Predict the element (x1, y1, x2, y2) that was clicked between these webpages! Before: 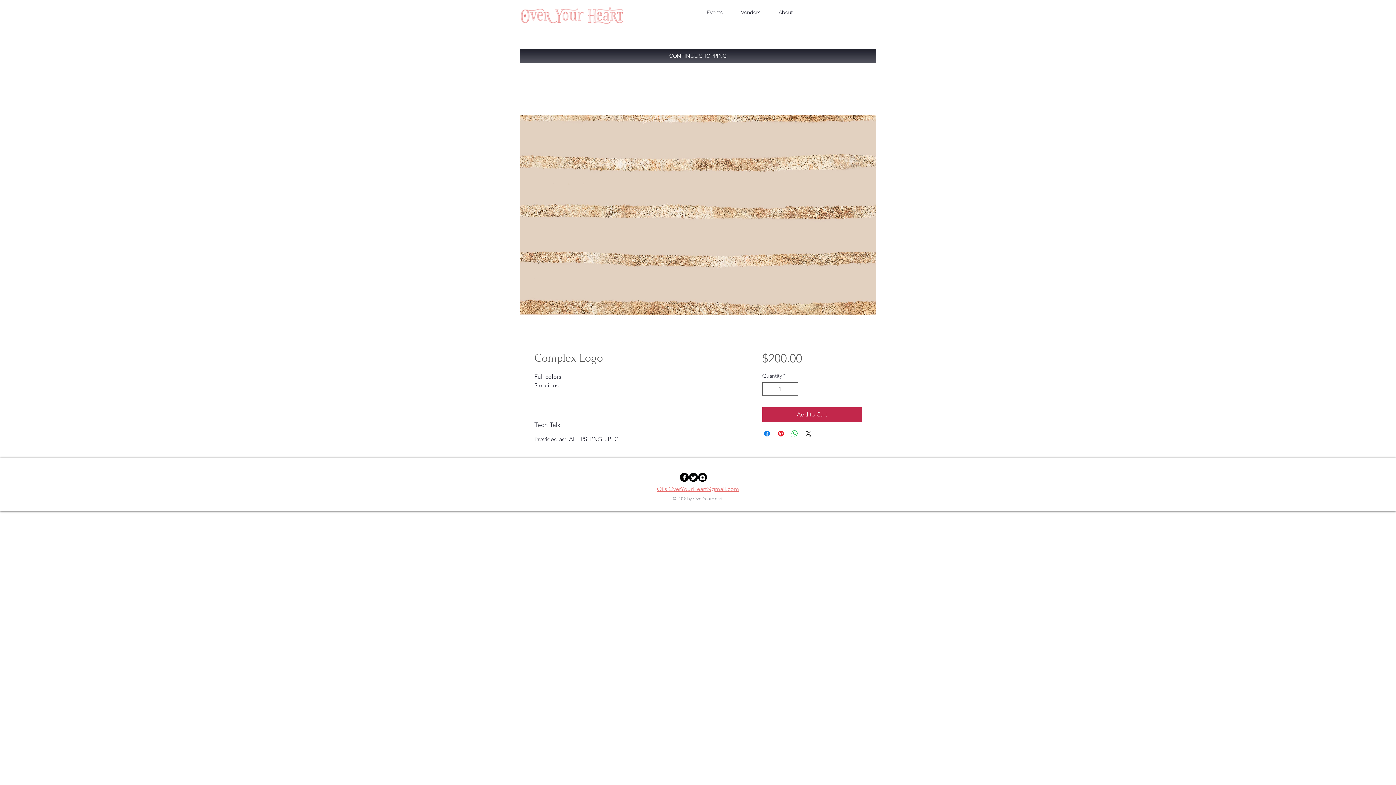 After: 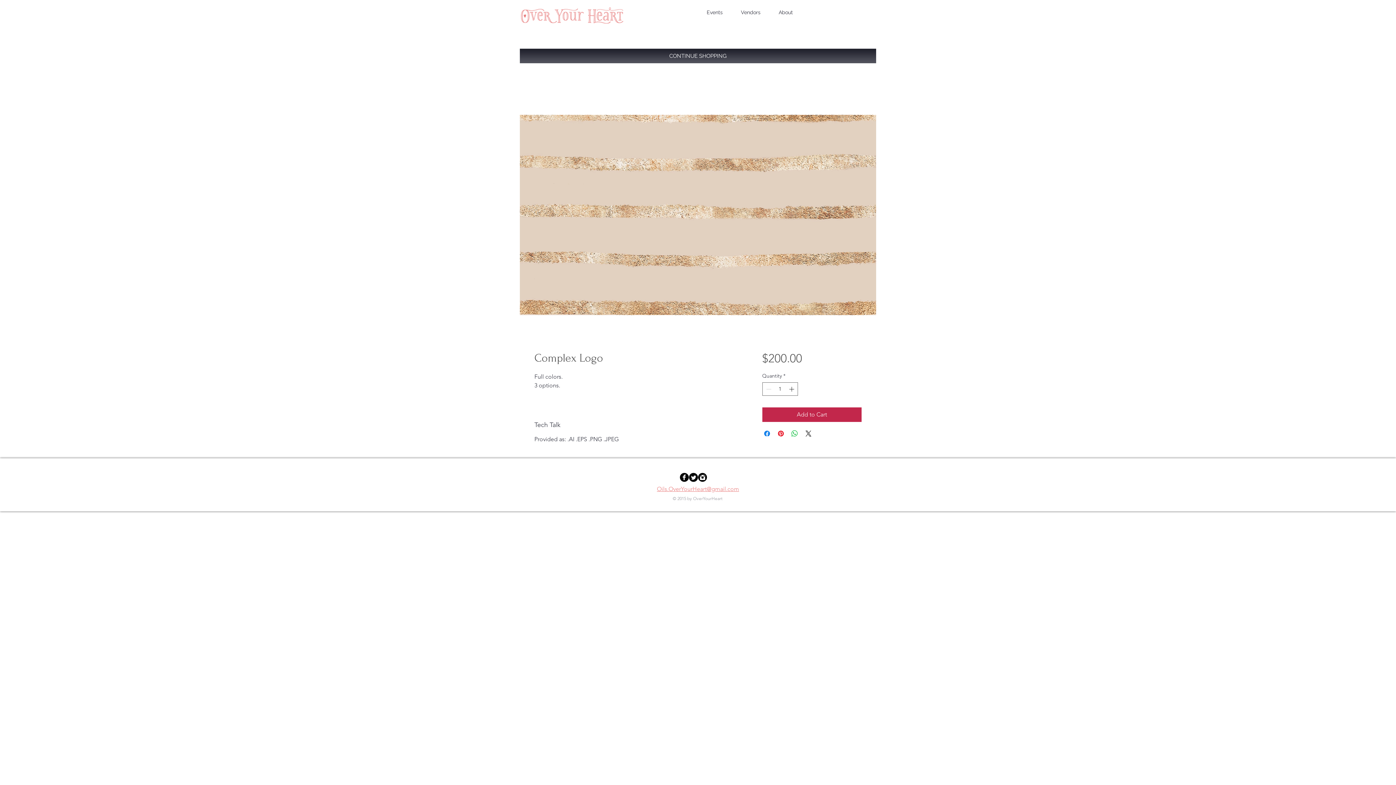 Action: bbox: (698, 473, 707, 482) label: Instagram Black Round 